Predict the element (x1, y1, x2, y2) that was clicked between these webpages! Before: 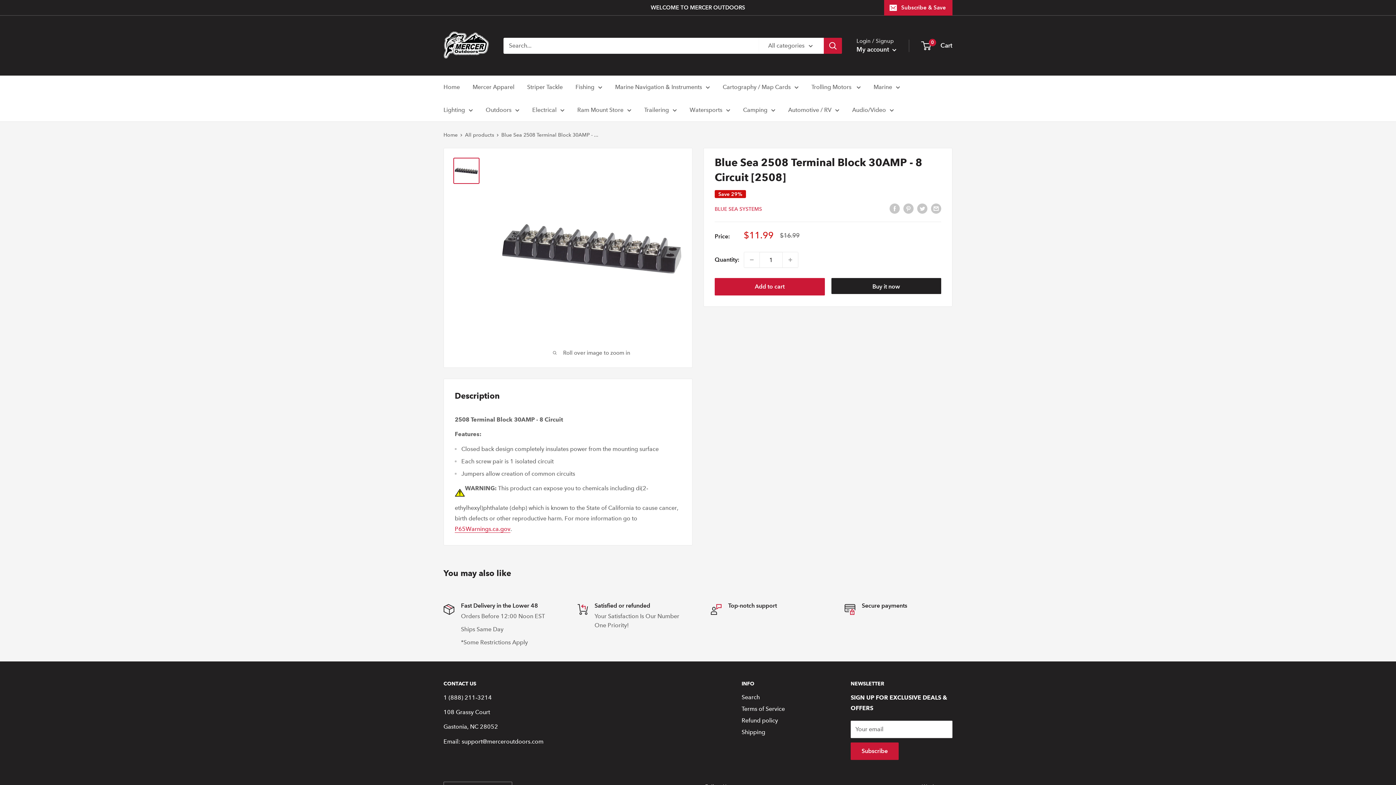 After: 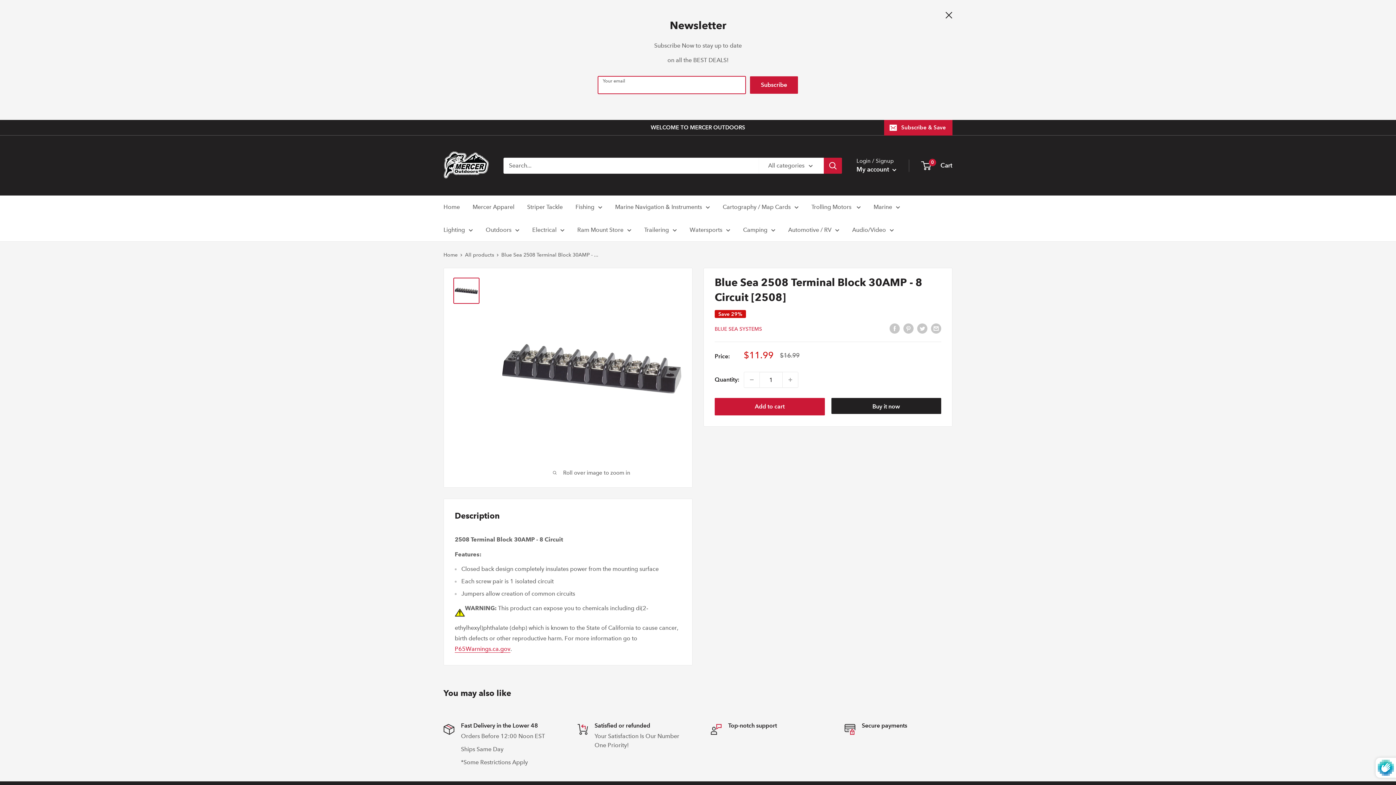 Action: label: Subscribe & Save bbox: (884, 0, 952, 15)